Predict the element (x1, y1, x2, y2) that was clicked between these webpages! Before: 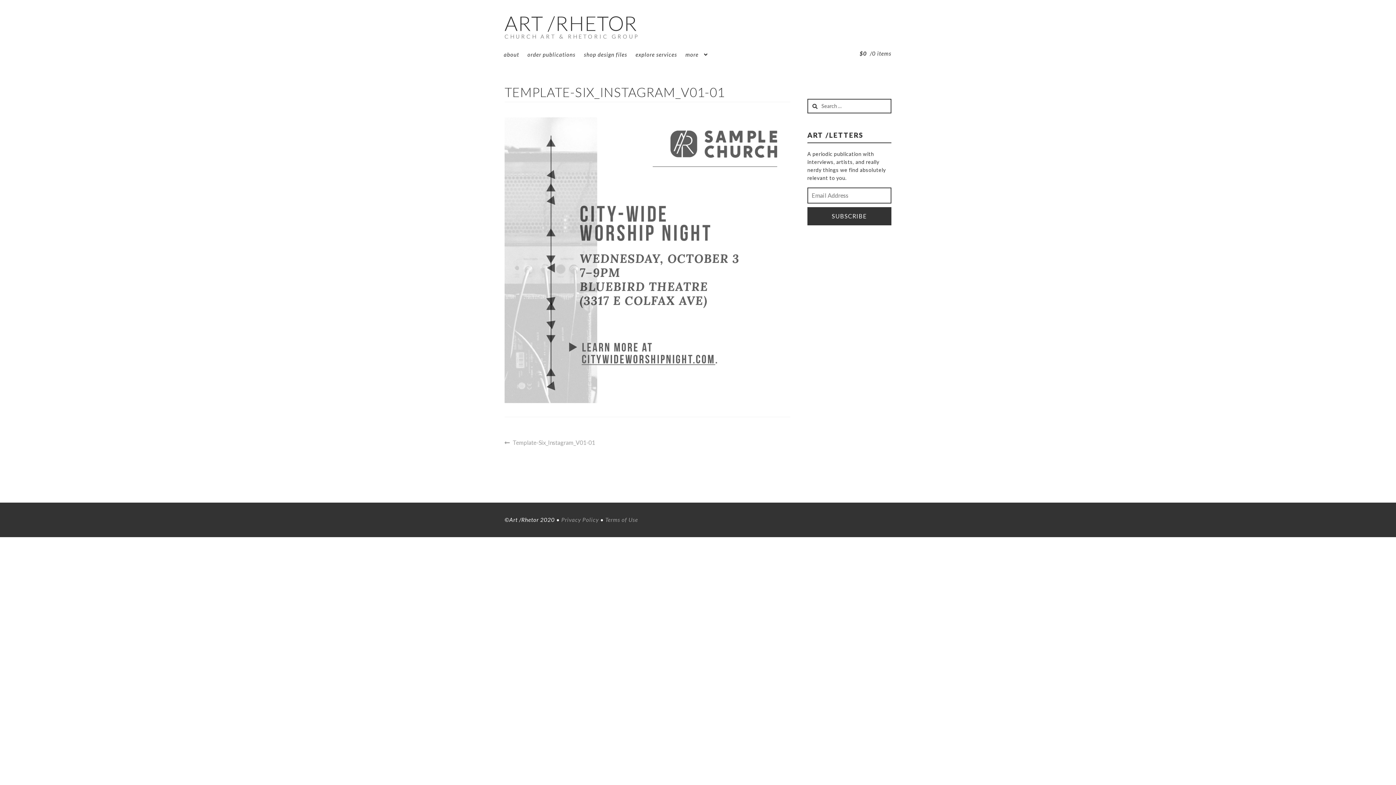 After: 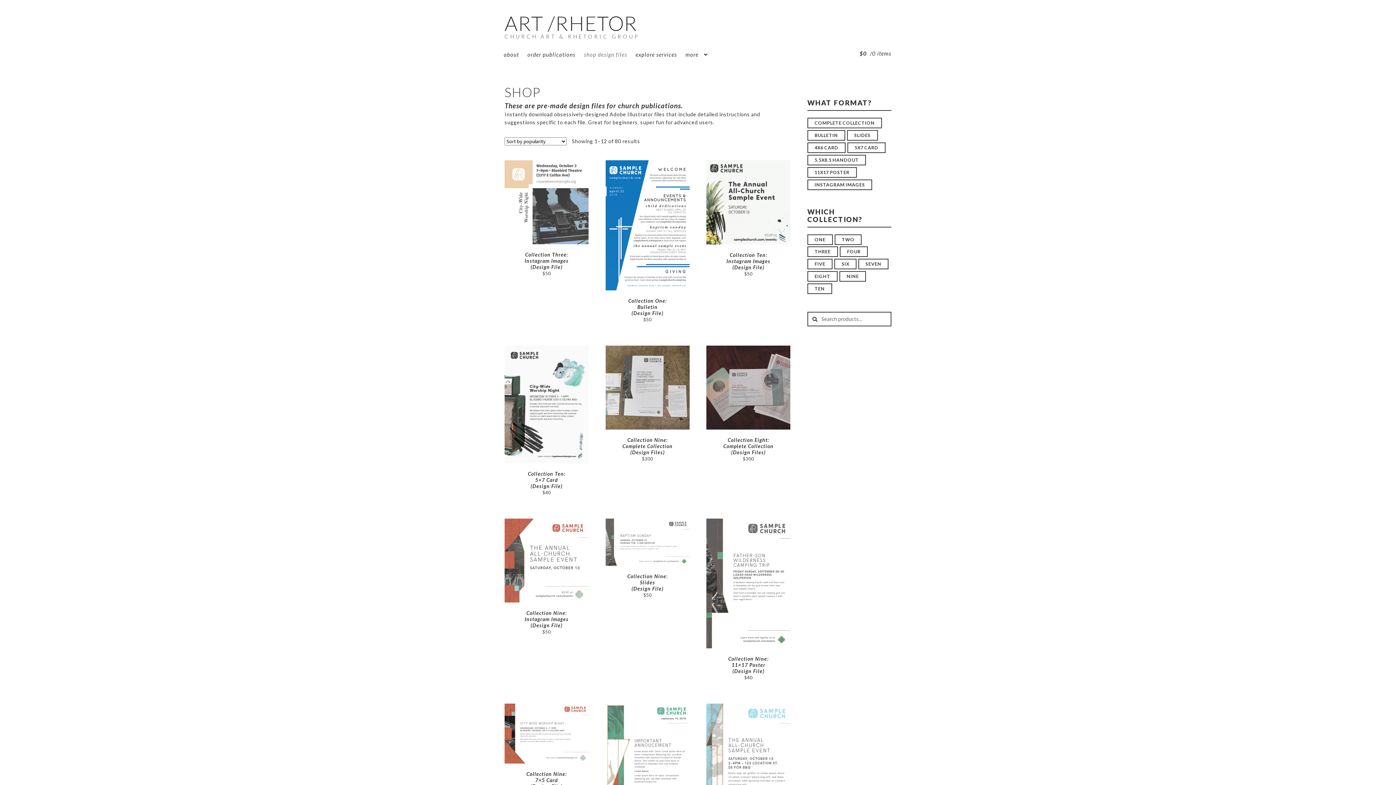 Action: label: shop design files bbox: (580, 44, 630, 64)